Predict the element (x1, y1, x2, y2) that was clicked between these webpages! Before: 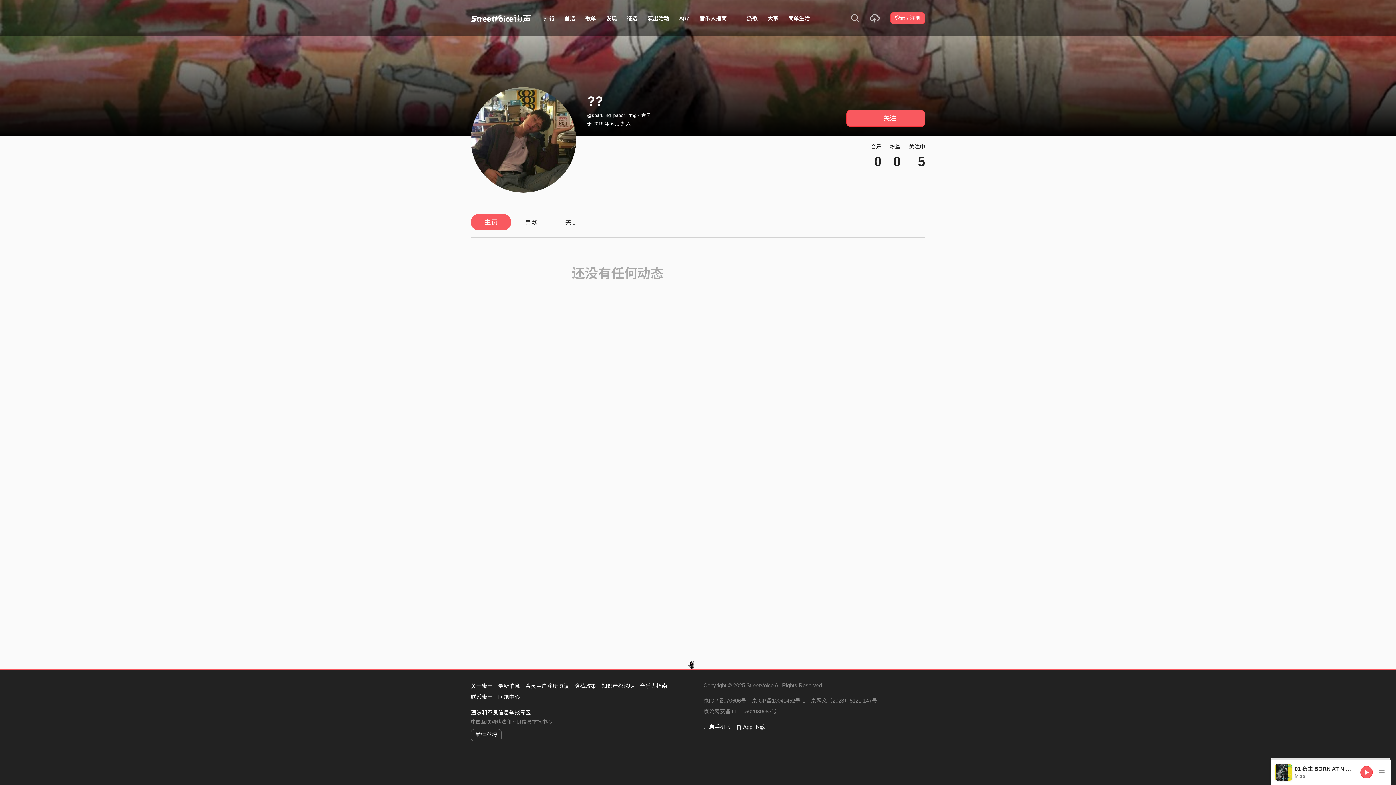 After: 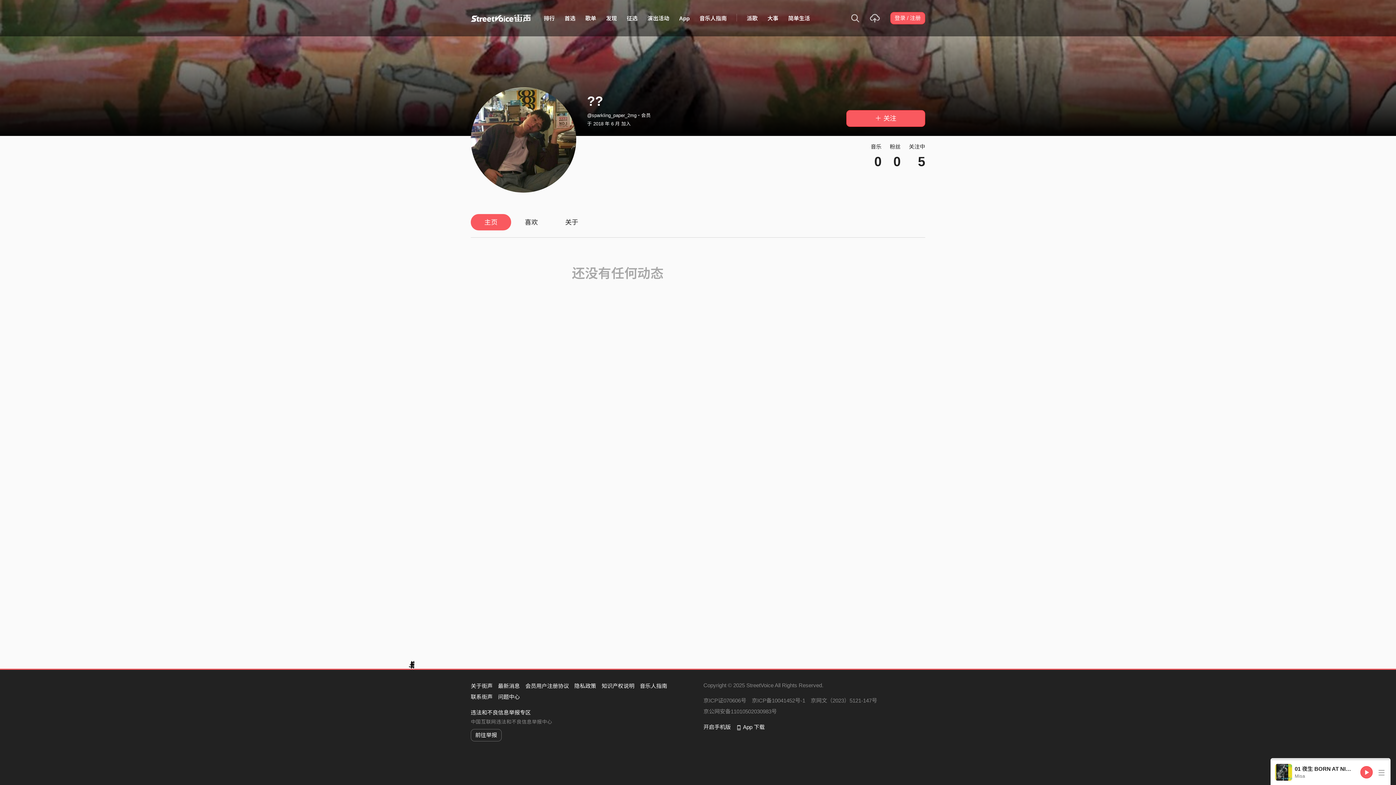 Action: bbox: (810, 697, 877, 704) label: 京网文（2023）5121-147号